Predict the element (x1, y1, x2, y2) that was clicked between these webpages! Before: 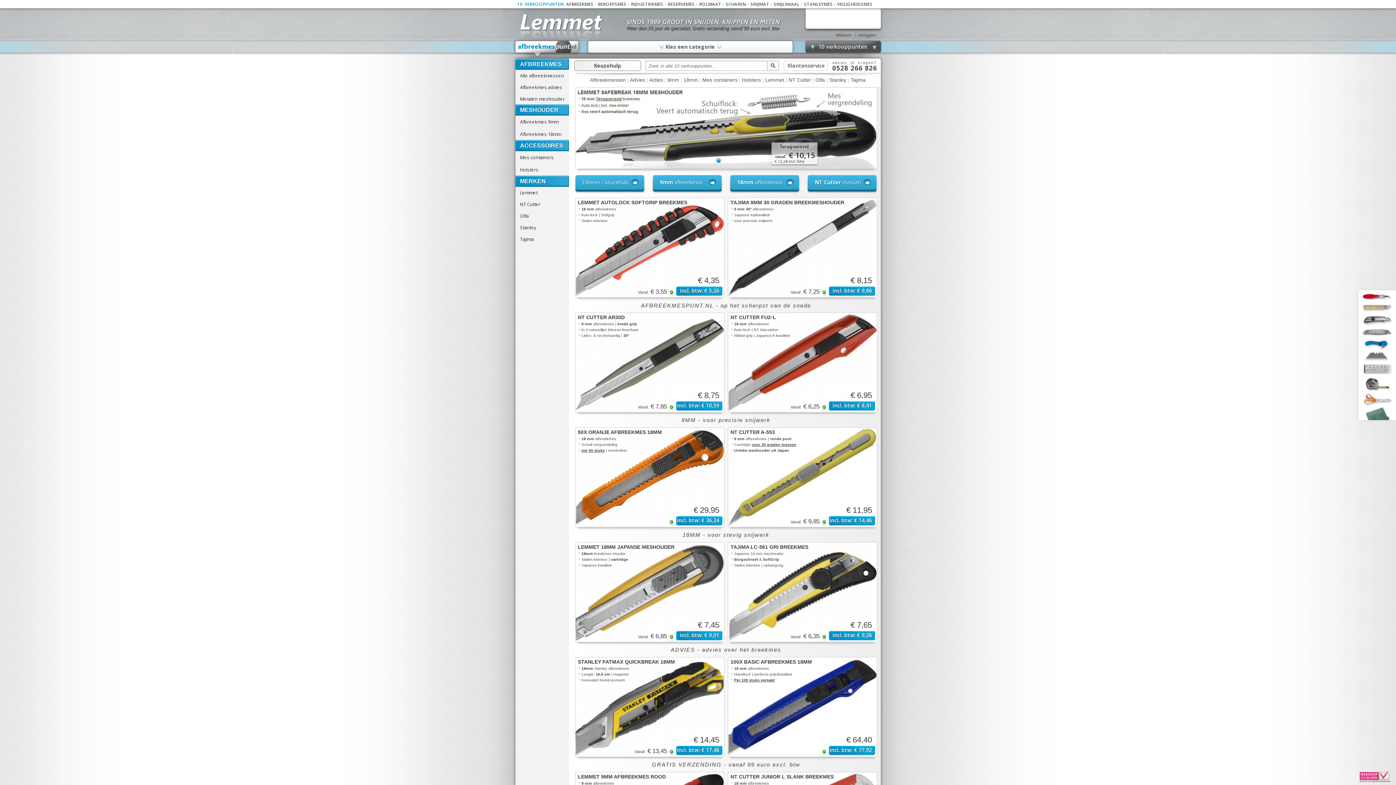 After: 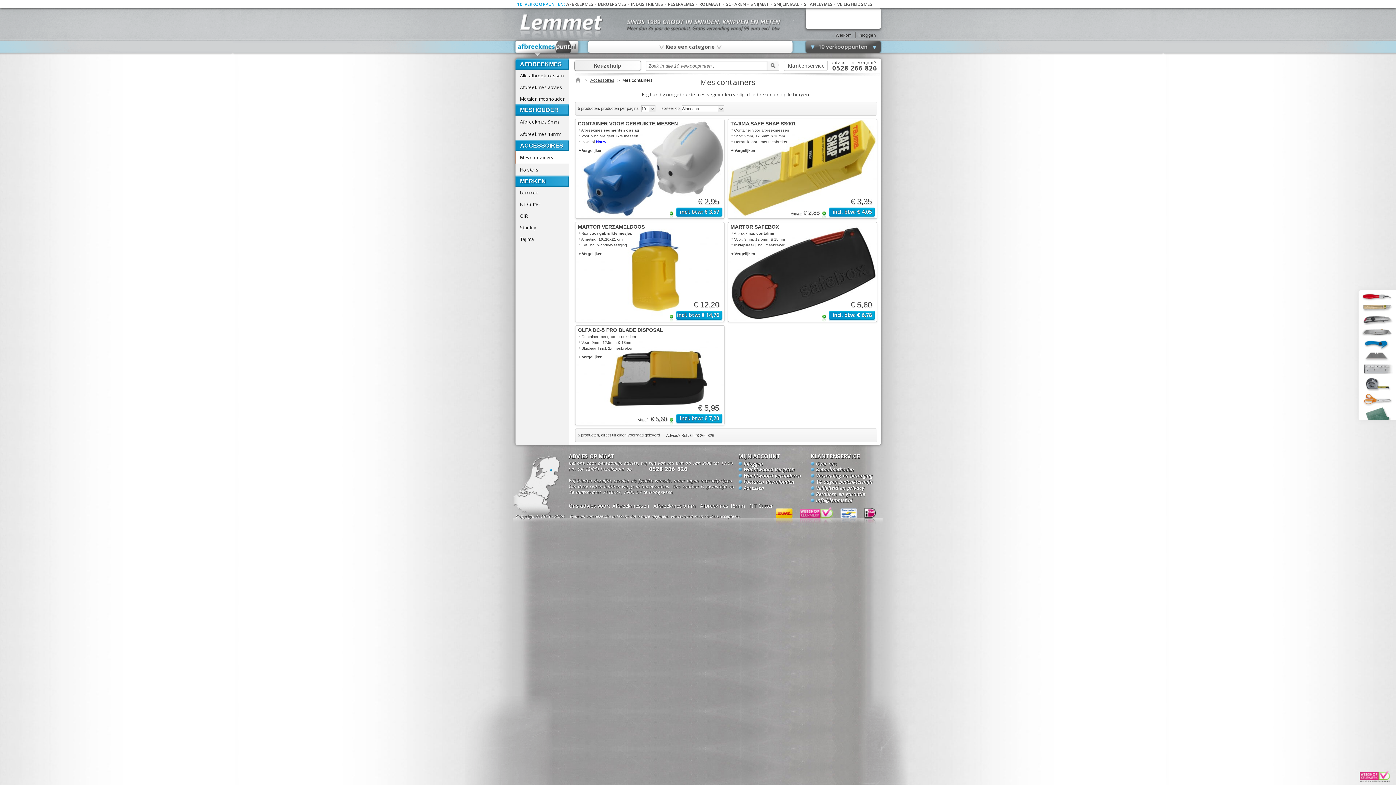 Action: bbox: (702, 77, 737, 82) label: Mes containers